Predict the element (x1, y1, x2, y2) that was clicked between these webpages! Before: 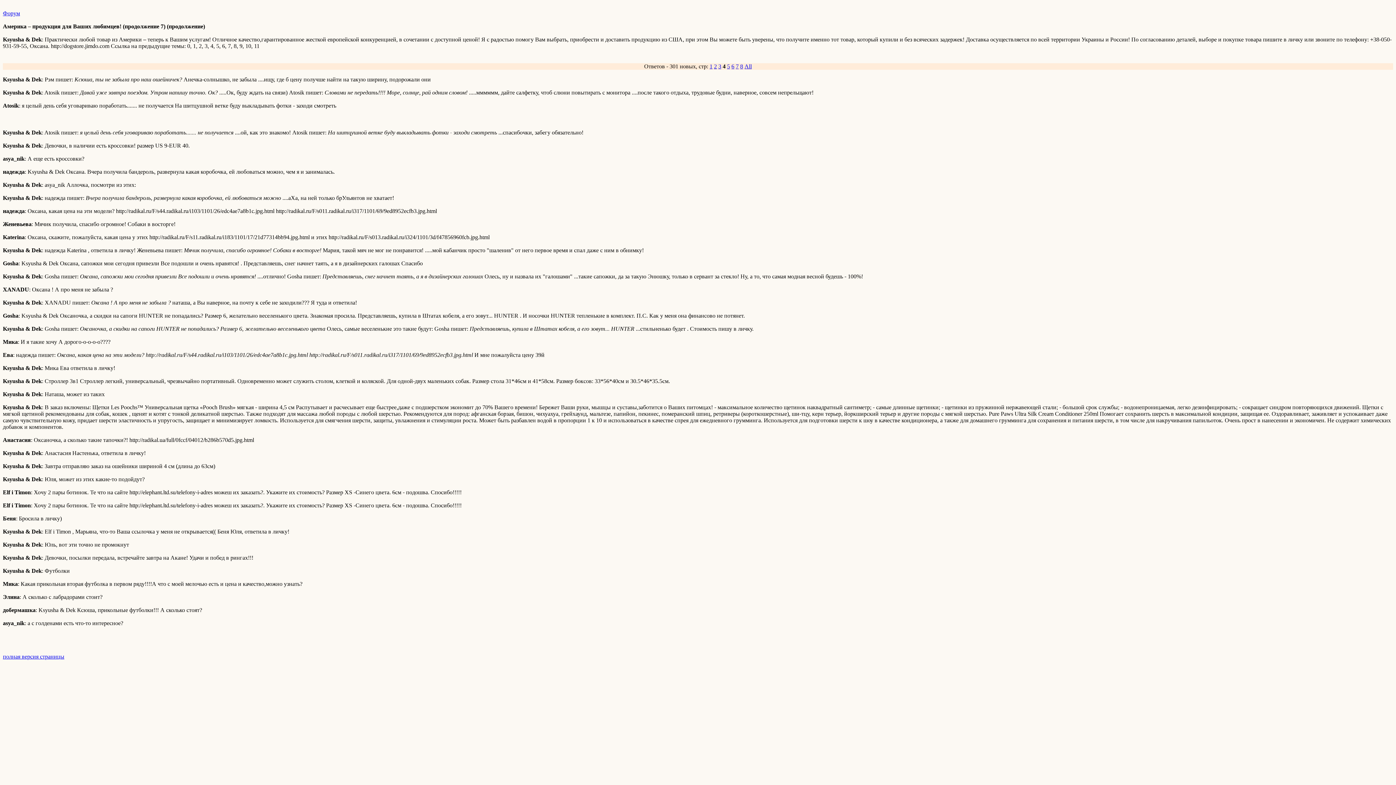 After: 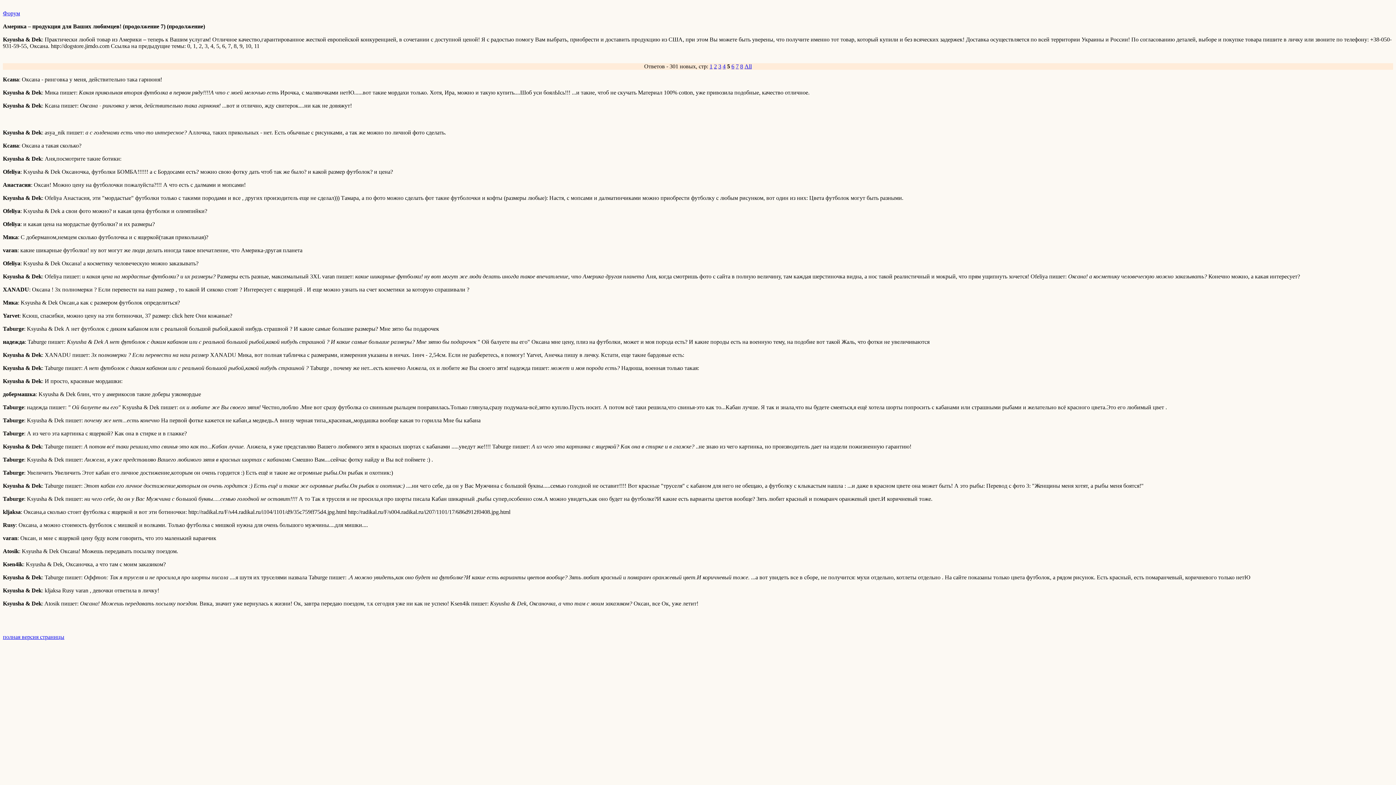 Action: bbox: (727, 63, 730, 69) label: 5